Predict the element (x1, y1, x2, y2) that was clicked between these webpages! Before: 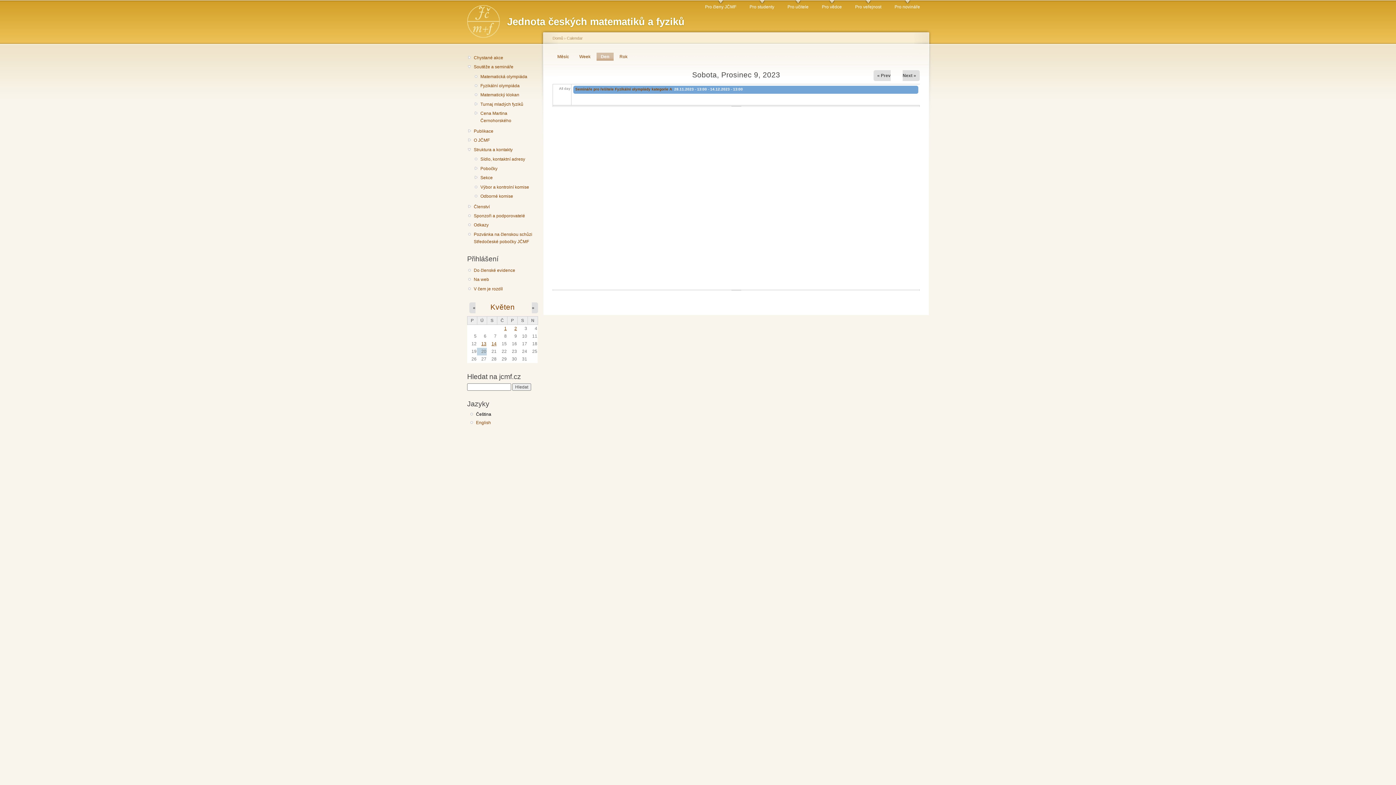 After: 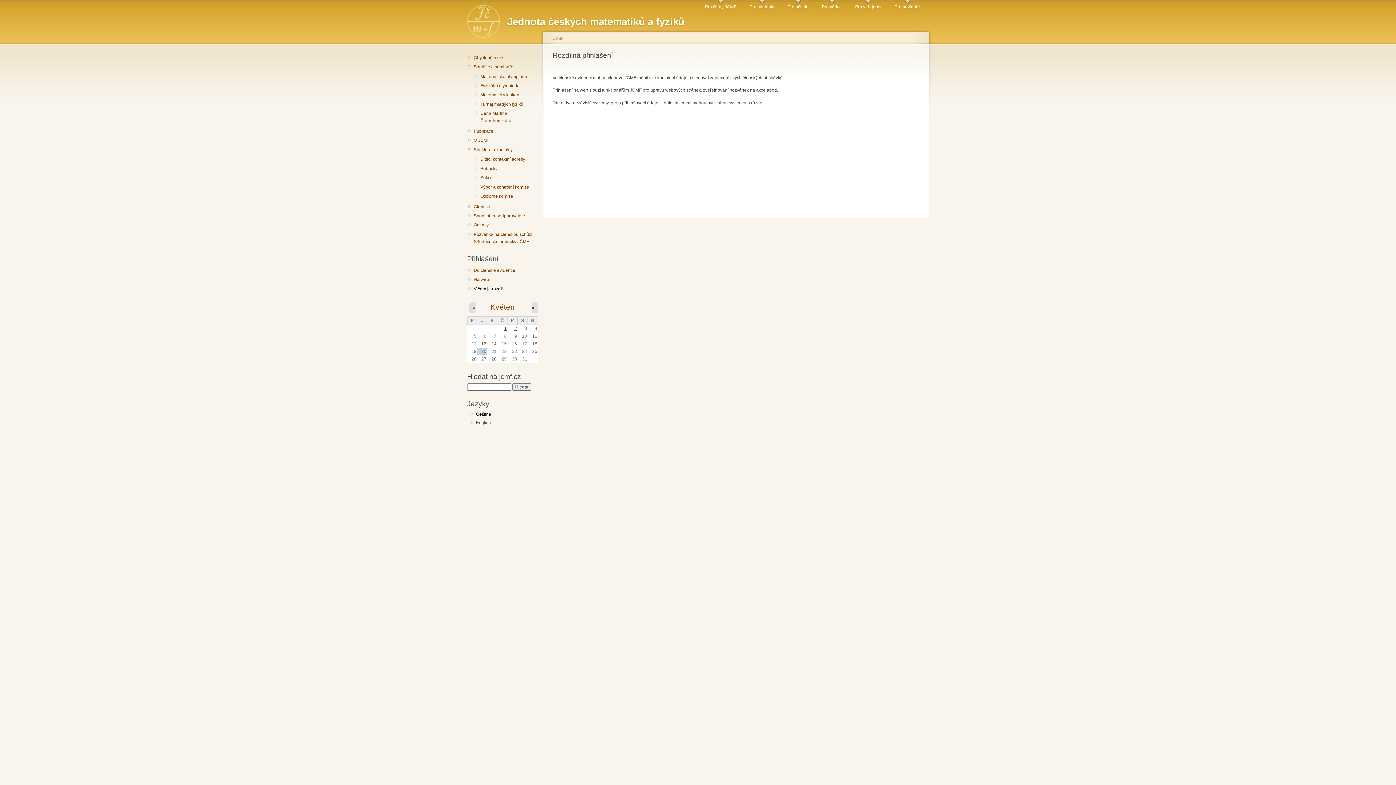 Action: bbox: (473, 285, 535, 292) label: V čem je rozdíl